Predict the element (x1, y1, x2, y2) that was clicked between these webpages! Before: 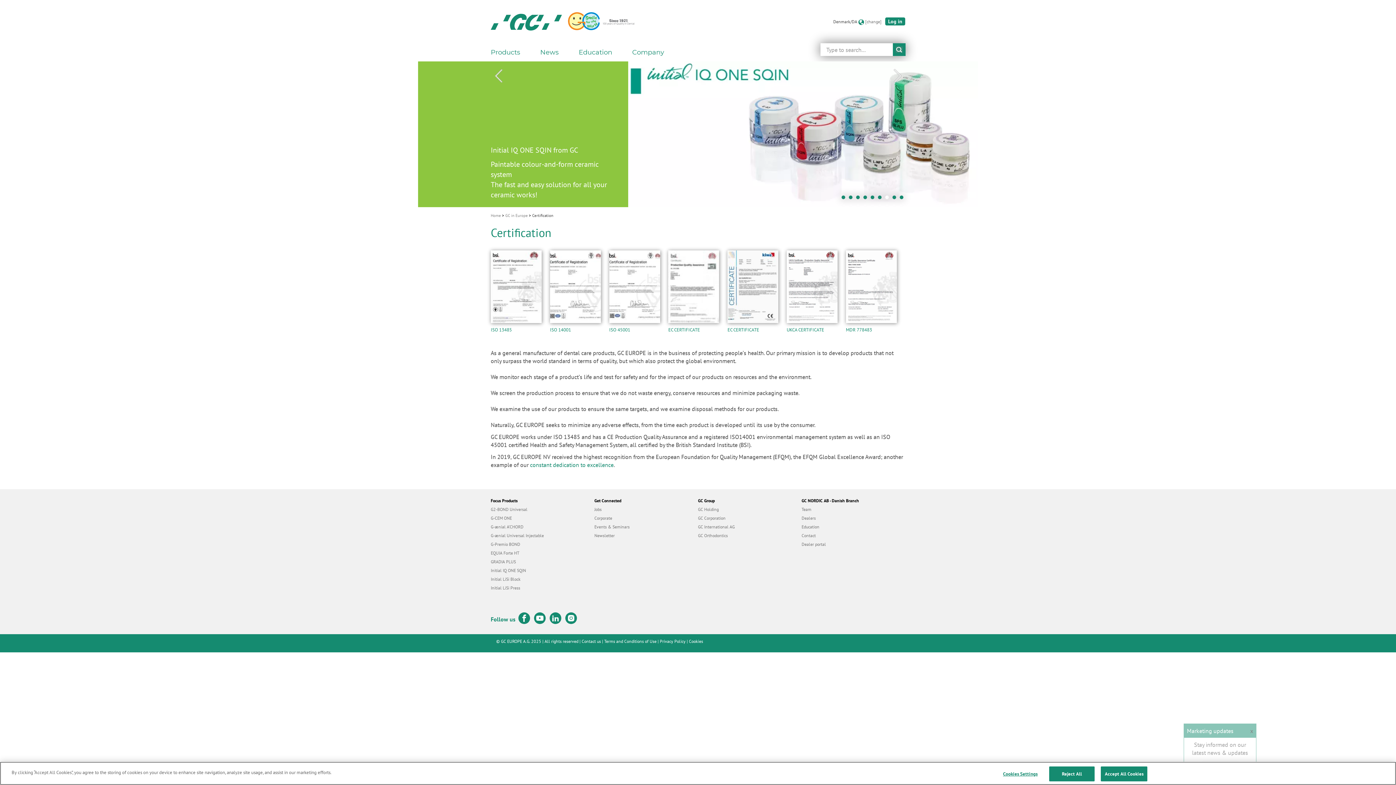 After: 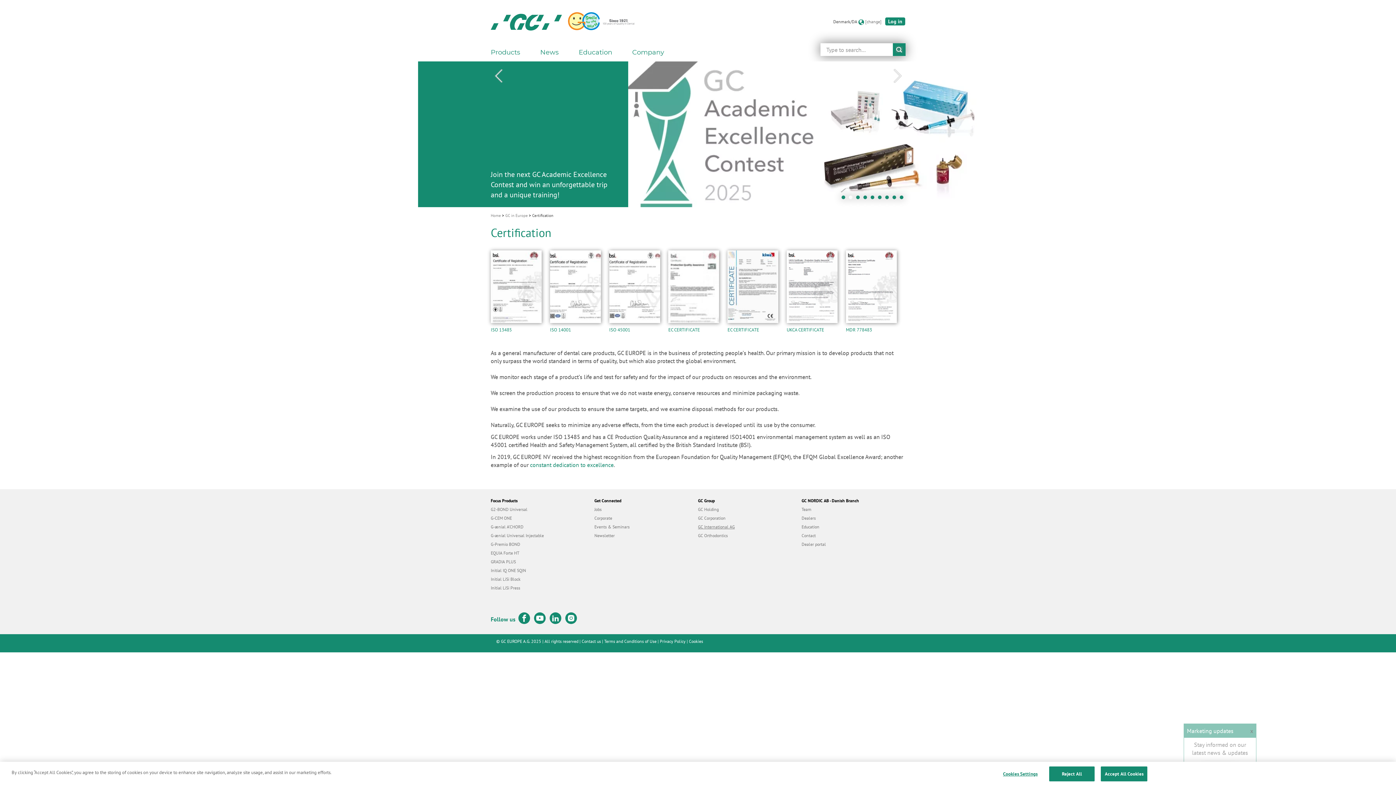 Action: label: GC International AG bbox: (698, 524, 734, 529)